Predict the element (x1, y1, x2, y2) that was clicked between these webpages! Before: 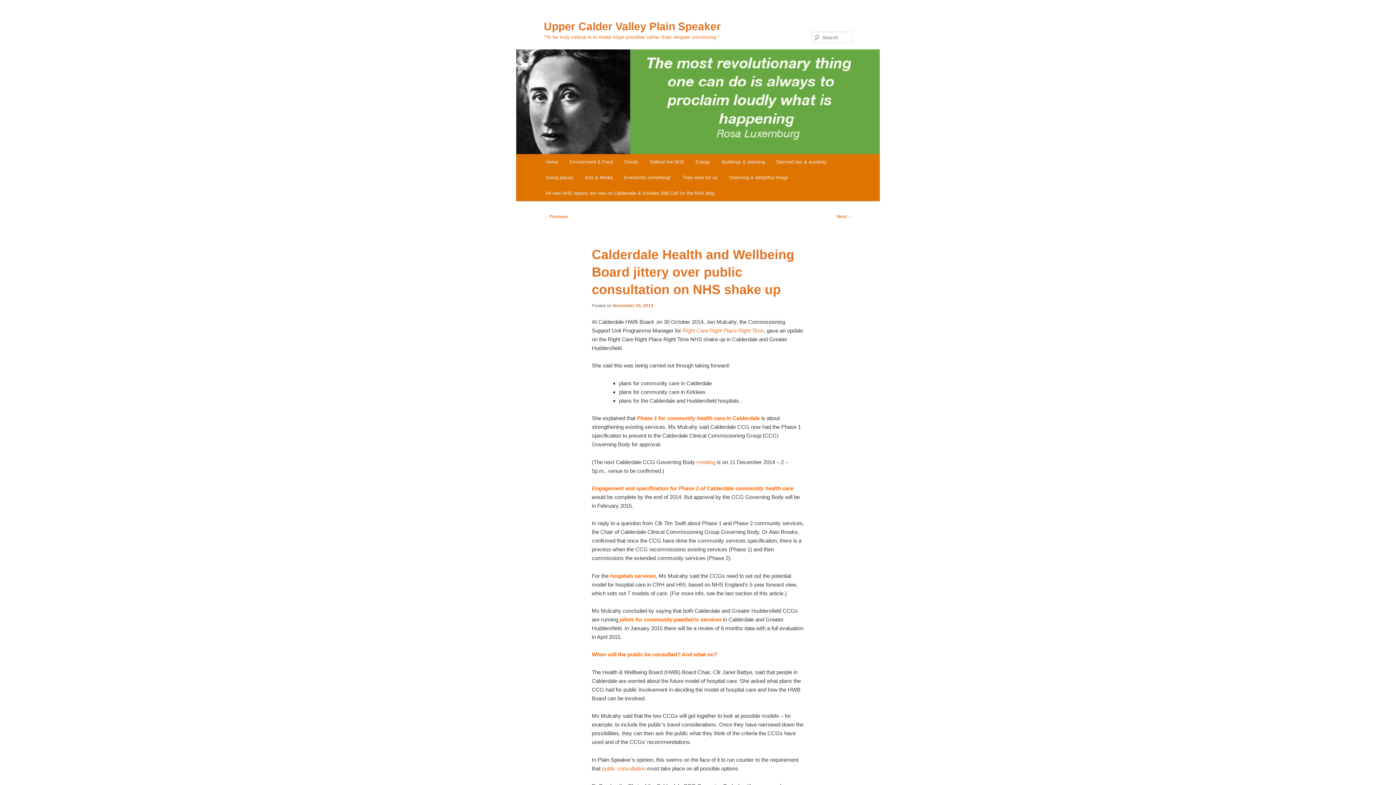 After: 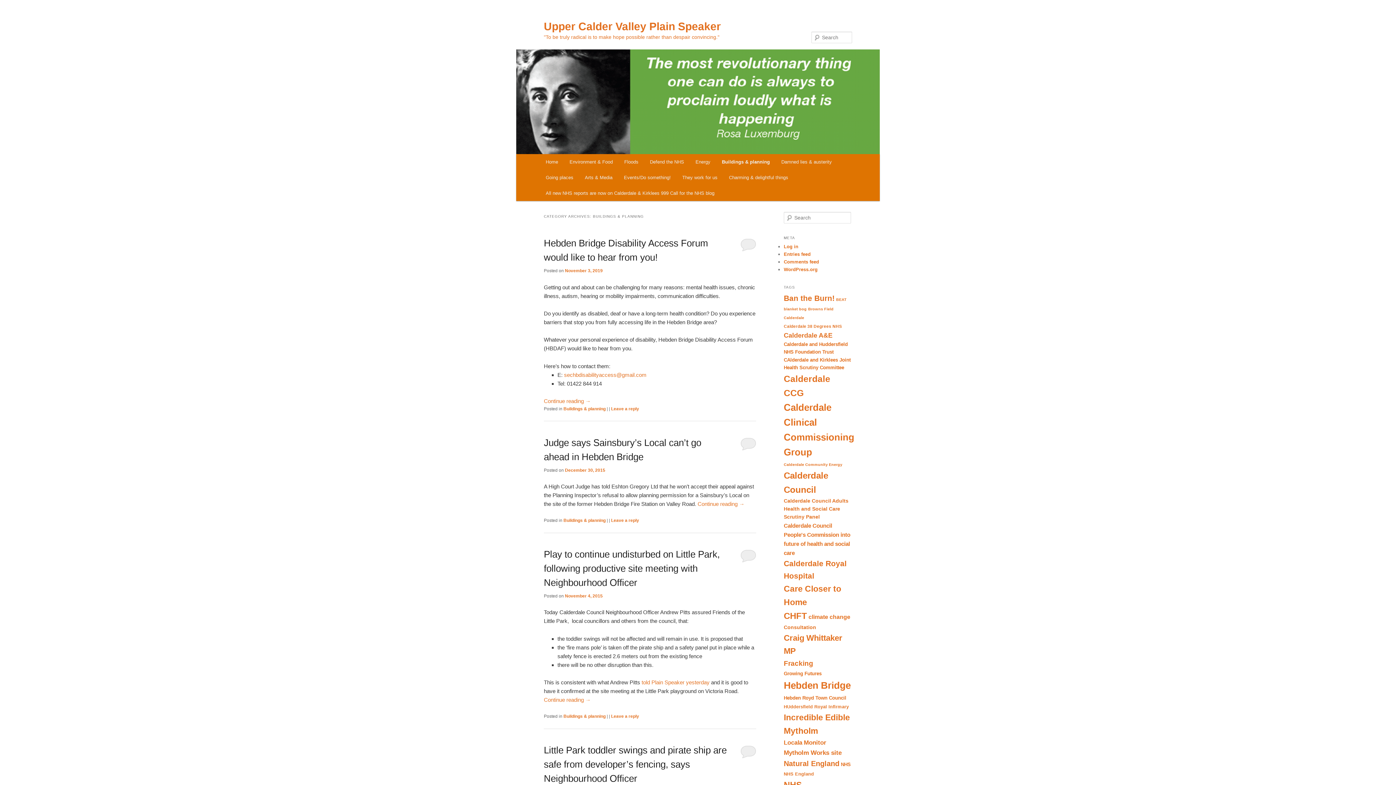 Action: label: Buildings & planning bbox: (716, 154, 770, 169)